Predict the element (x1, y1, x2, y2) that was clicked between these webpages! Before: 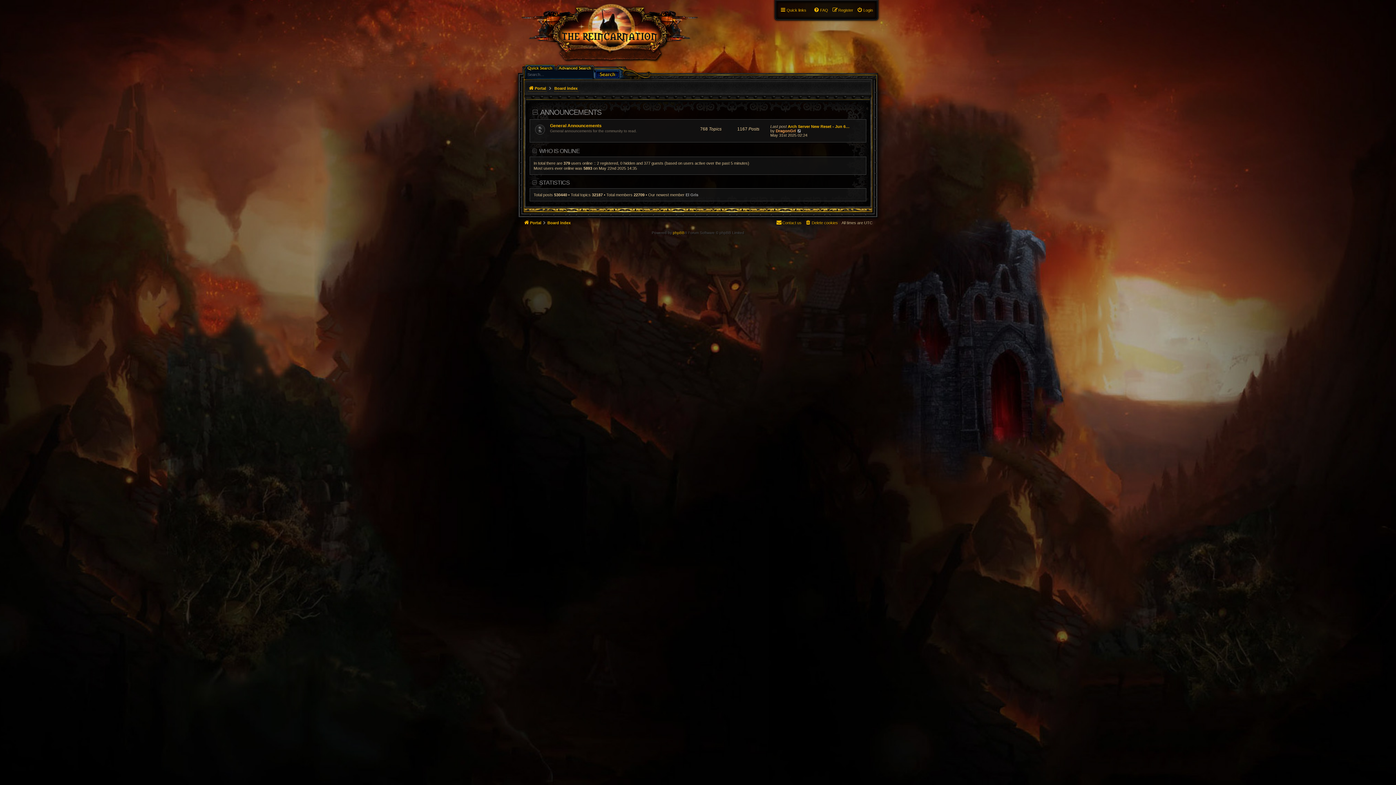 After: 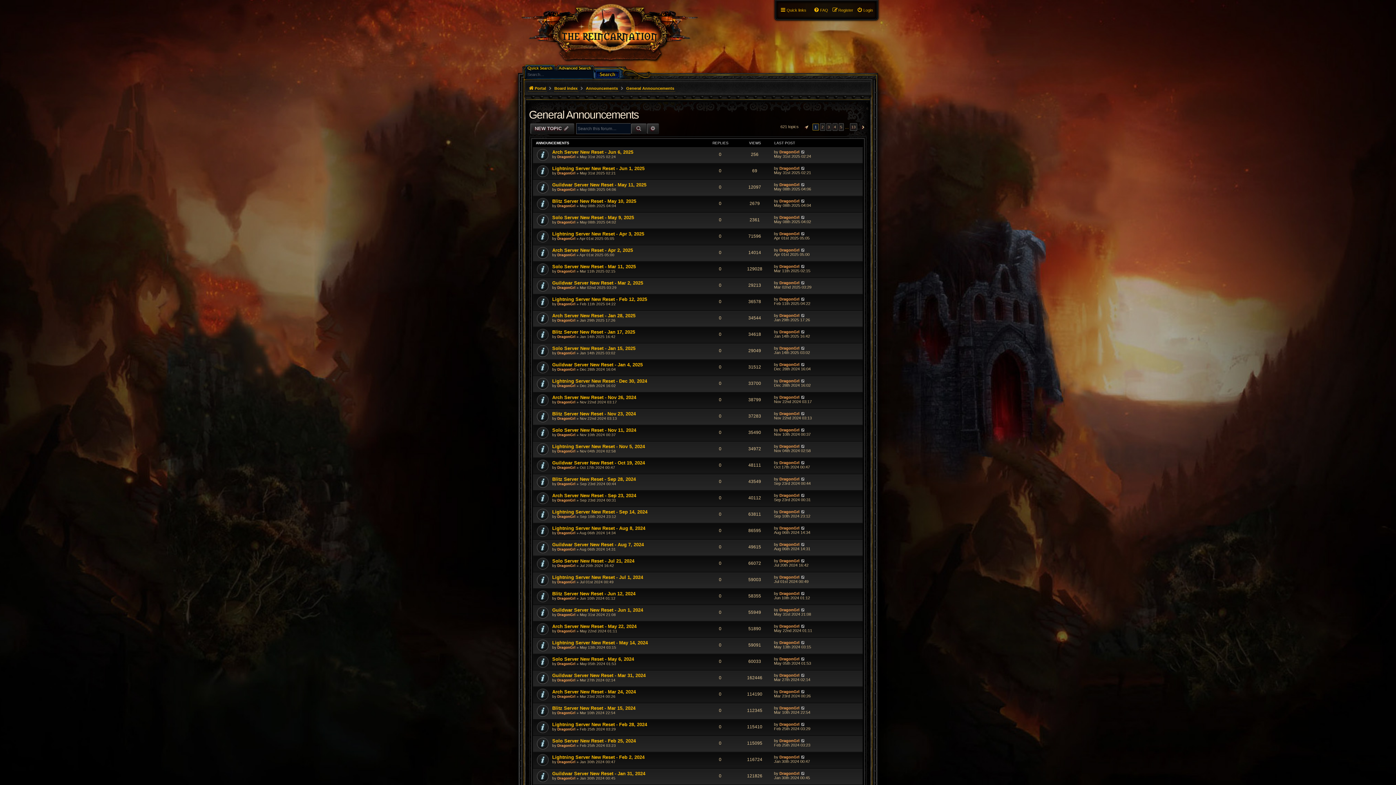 Action: label: General Announcements bbox: (550, 123, 692, 128)